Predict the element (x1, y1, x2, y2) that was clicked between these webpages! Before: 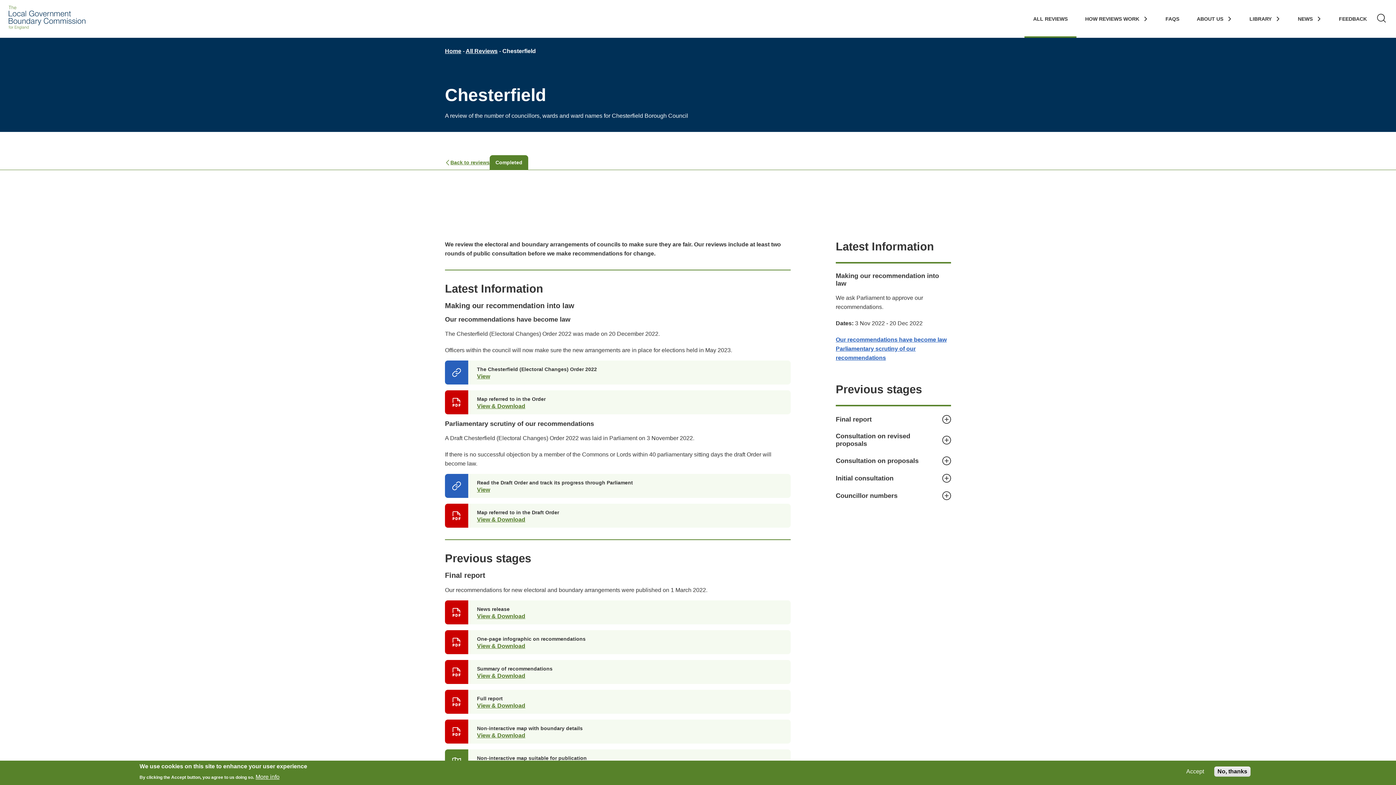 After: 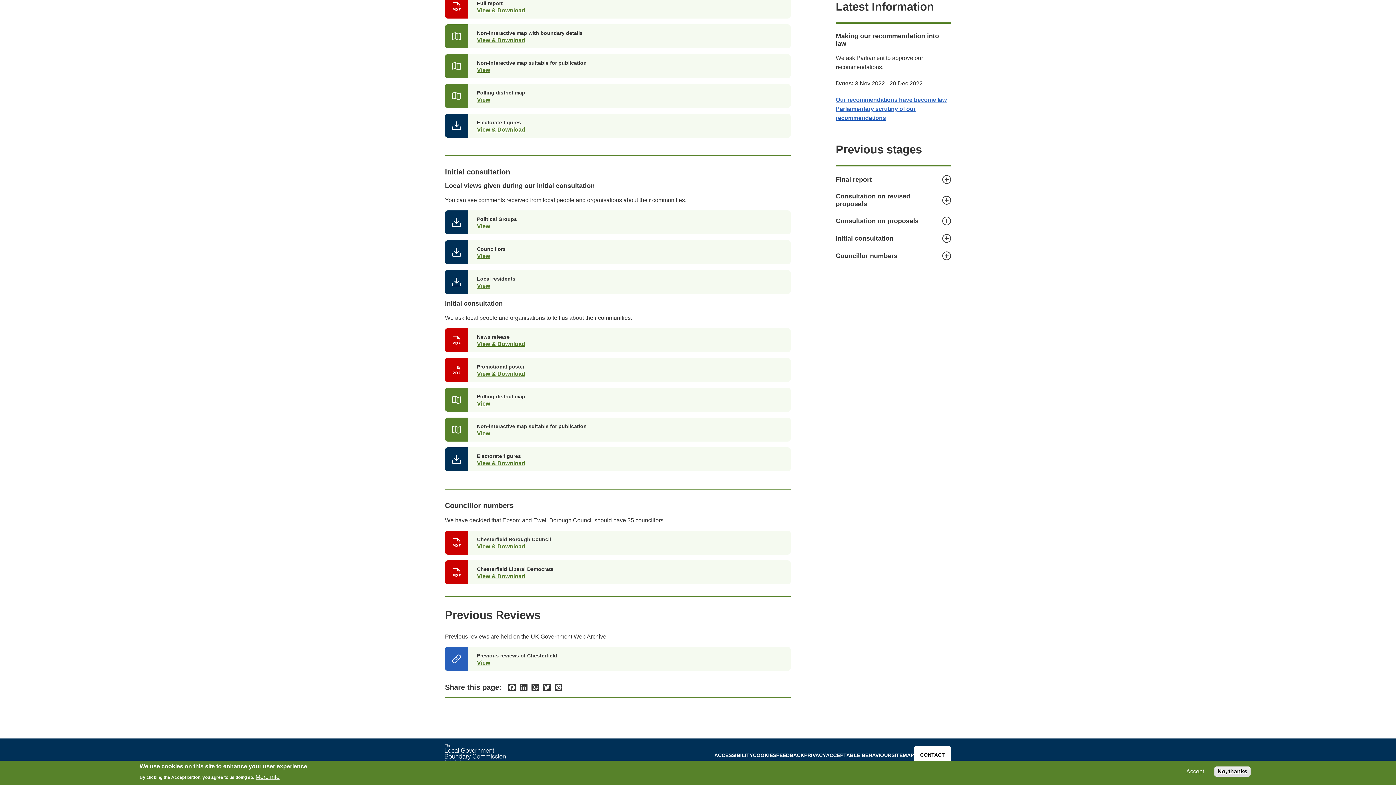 Action: bbox: (836, 474, 893, 482) label: Initial consultation